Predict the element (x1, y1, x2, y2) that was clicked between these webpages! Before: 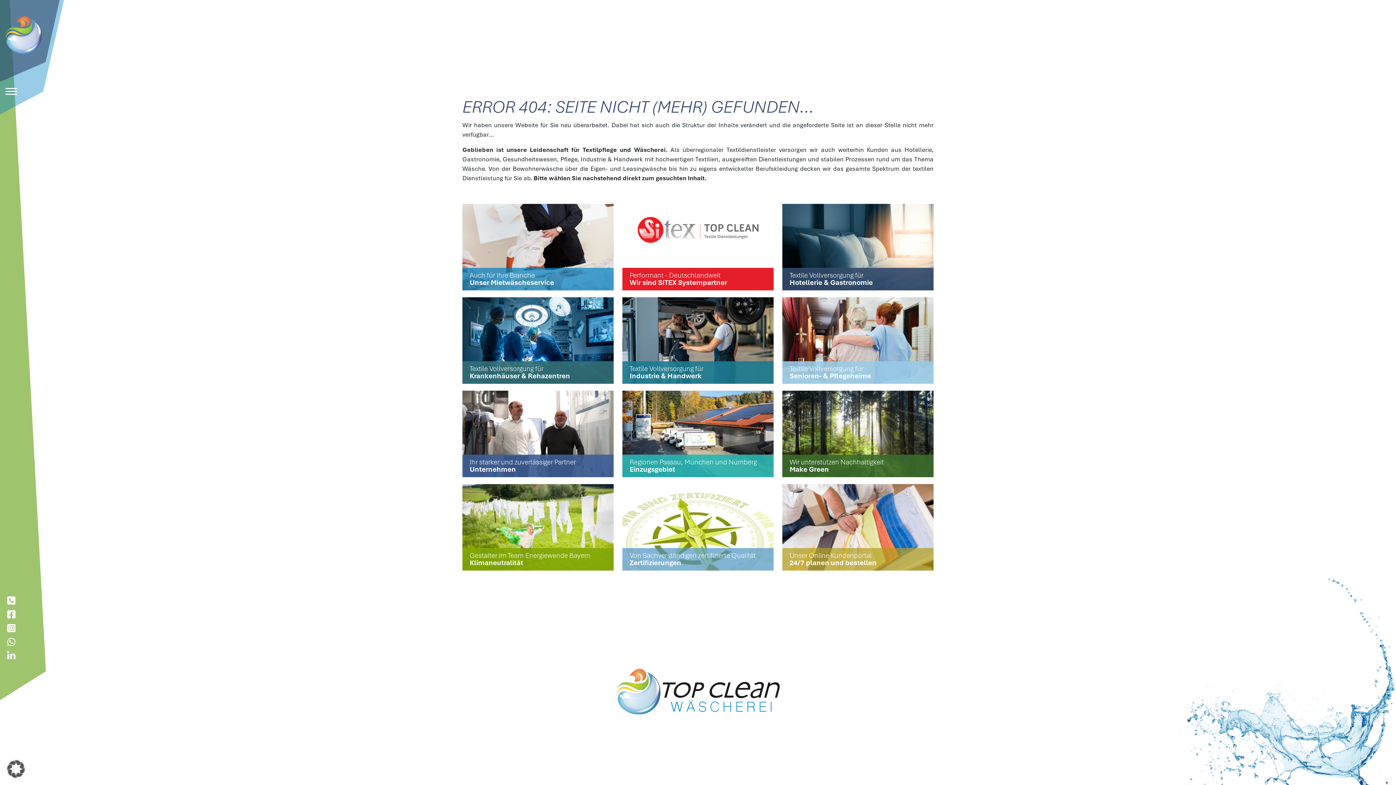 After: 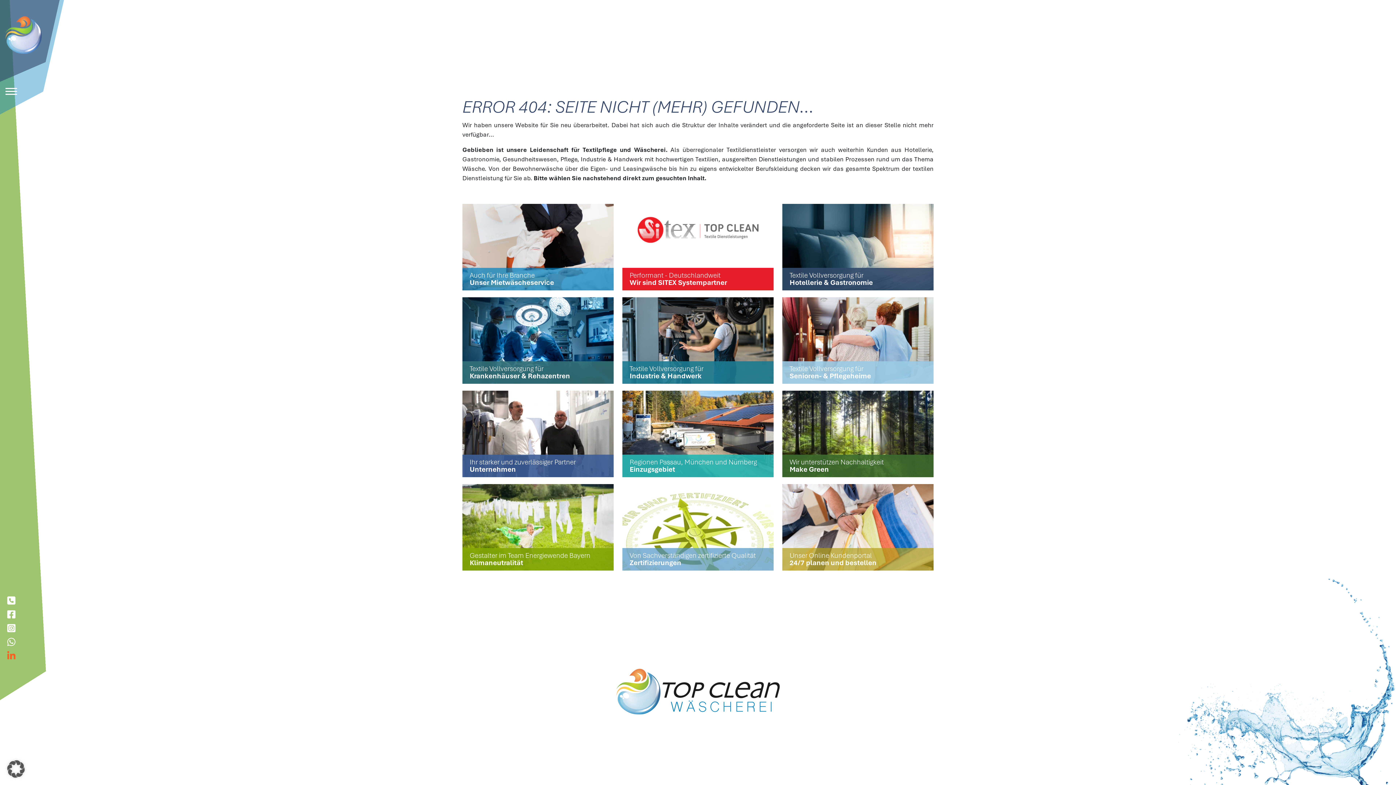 Action: label: Besuche uns auf LinkedIn bbox: (5, 650, 17, 662)